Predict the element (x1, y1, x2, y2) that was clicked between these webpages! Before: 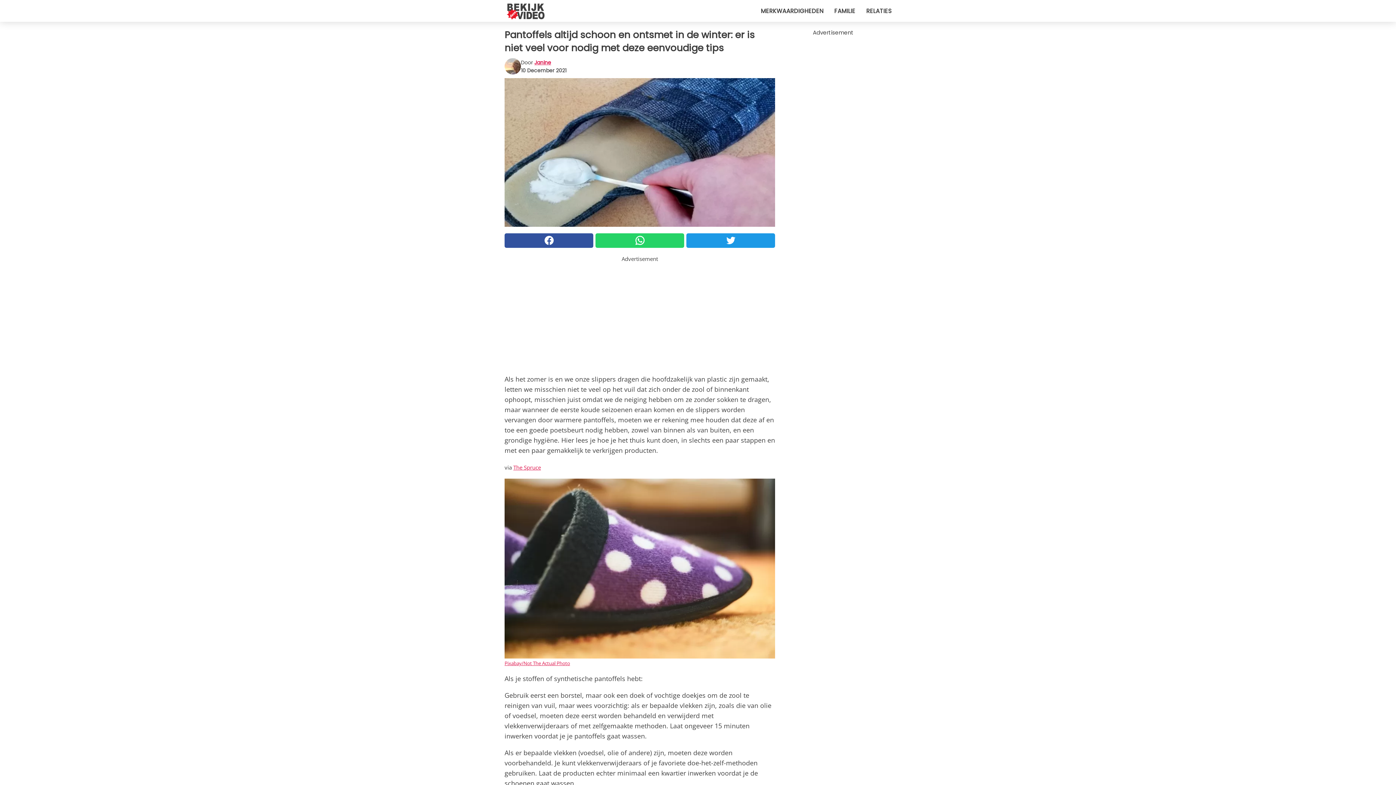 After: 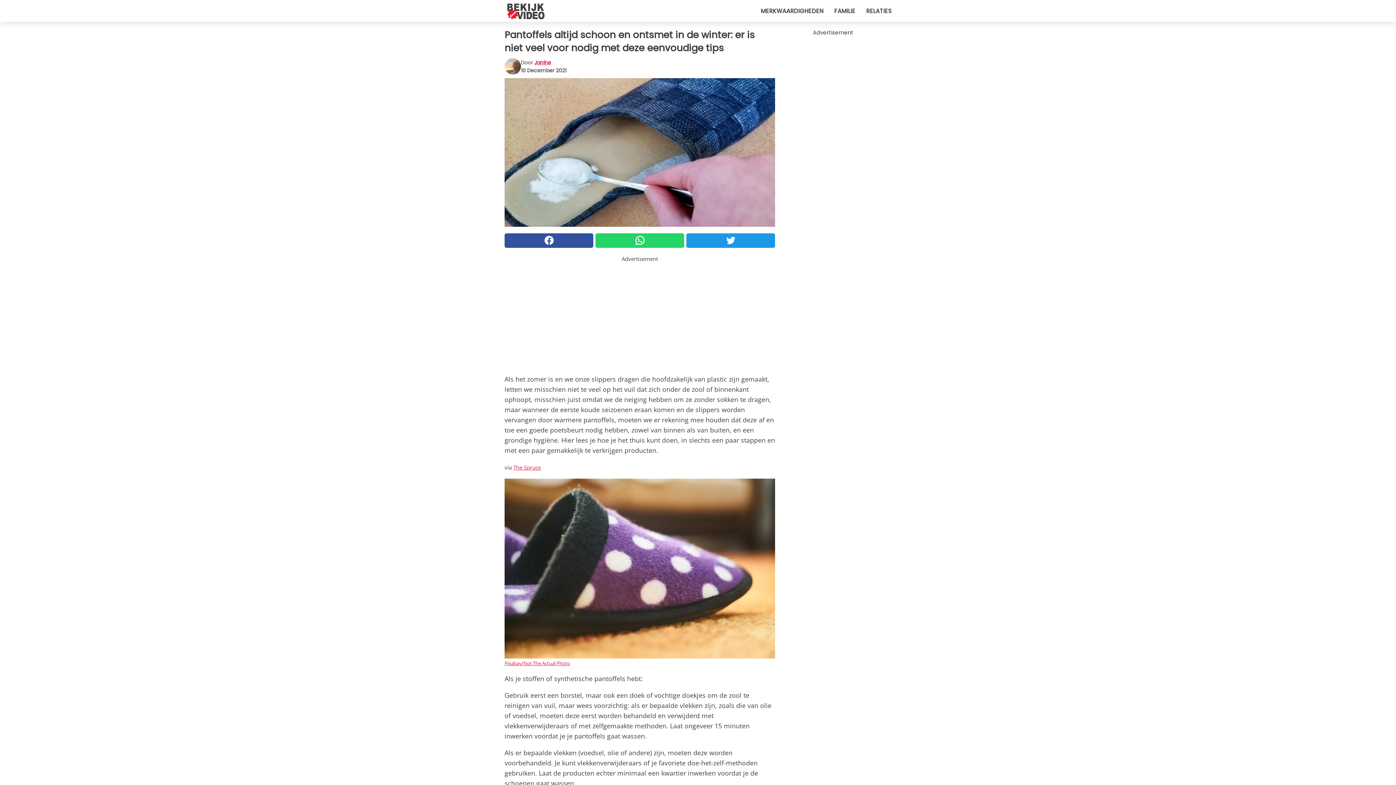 Action: bbox: (504, 233, 593, 247)